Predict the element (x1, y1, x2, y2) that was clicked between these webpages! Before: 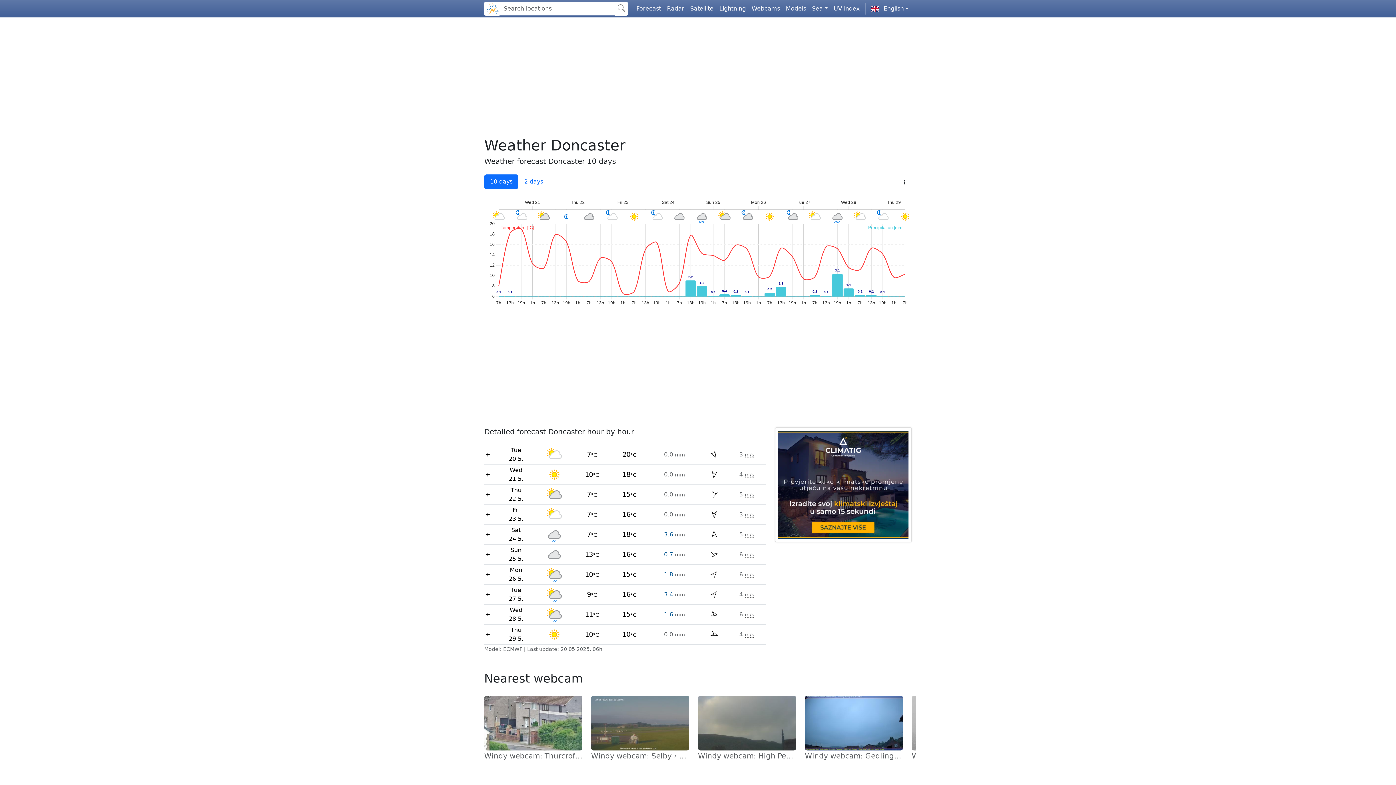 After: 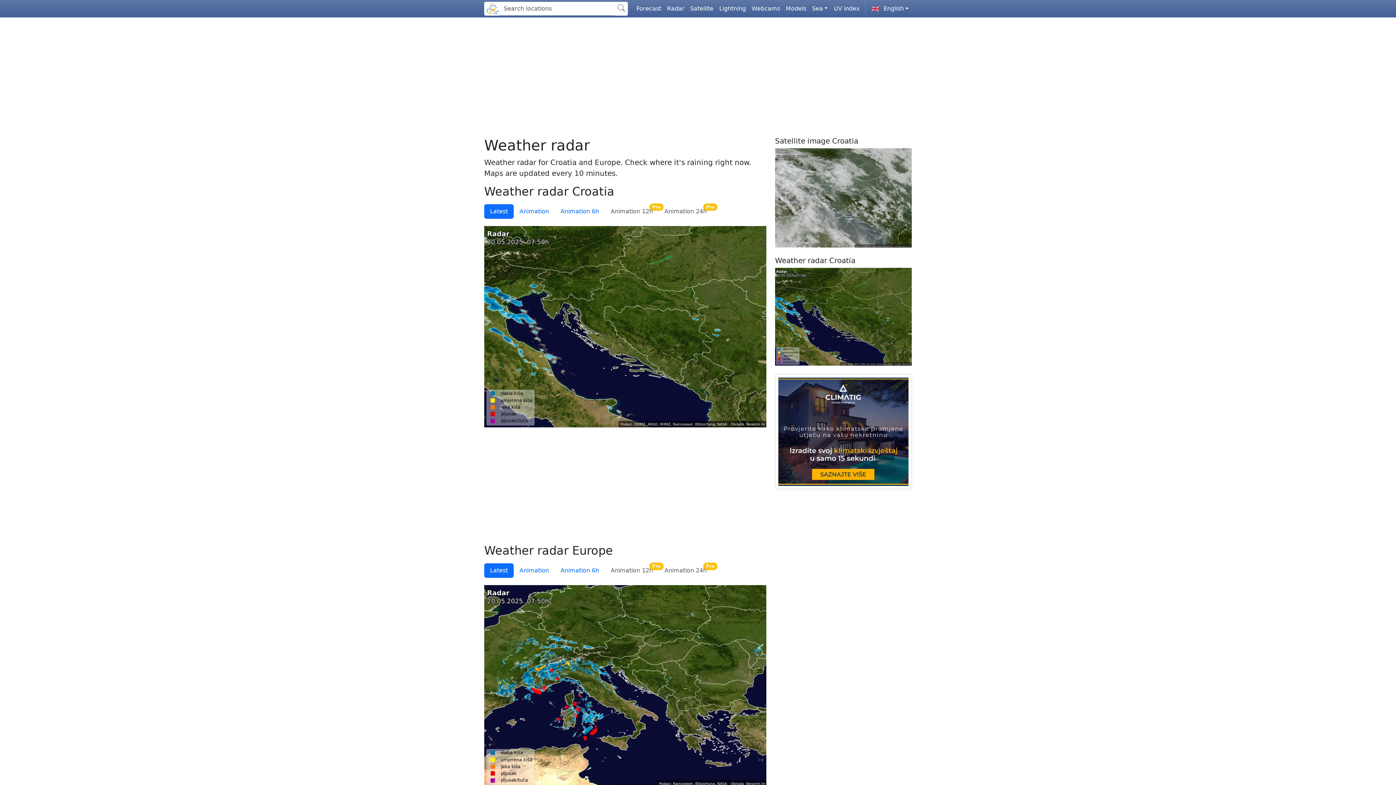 Action: bbox: (664, 1, 687, 15) label: Radar